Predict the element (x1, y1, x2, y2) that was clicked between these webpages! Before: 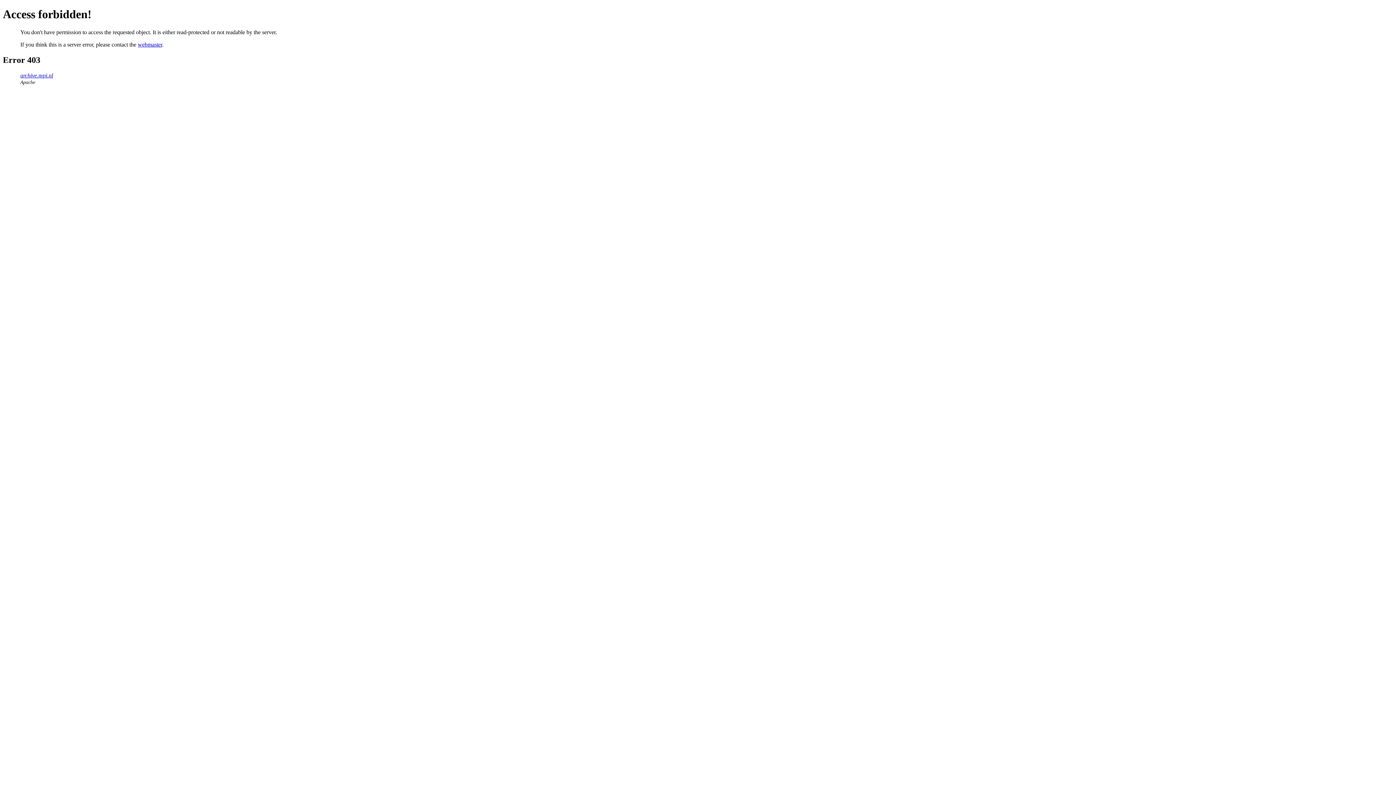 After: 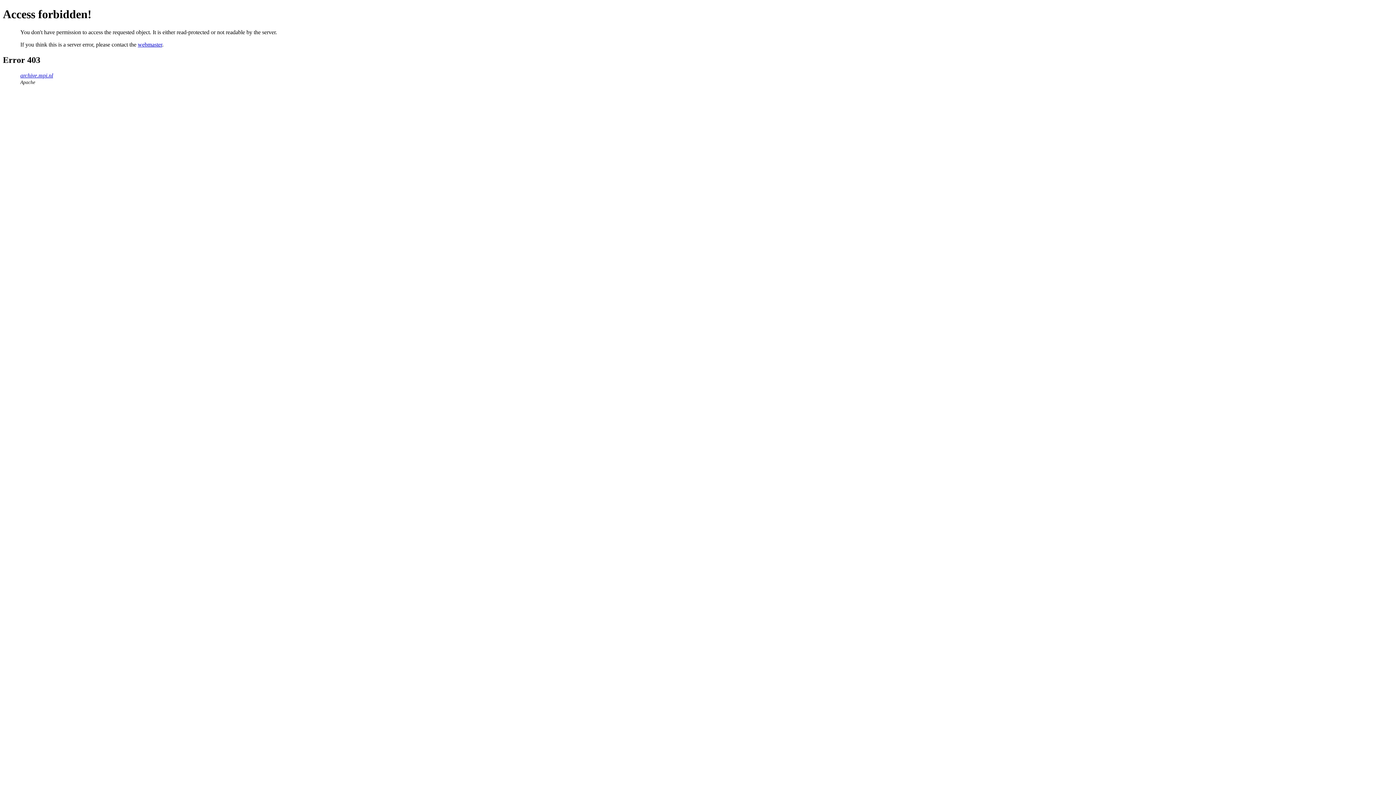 Action: label: webmaster bbox: (137, 41, 162, 47)